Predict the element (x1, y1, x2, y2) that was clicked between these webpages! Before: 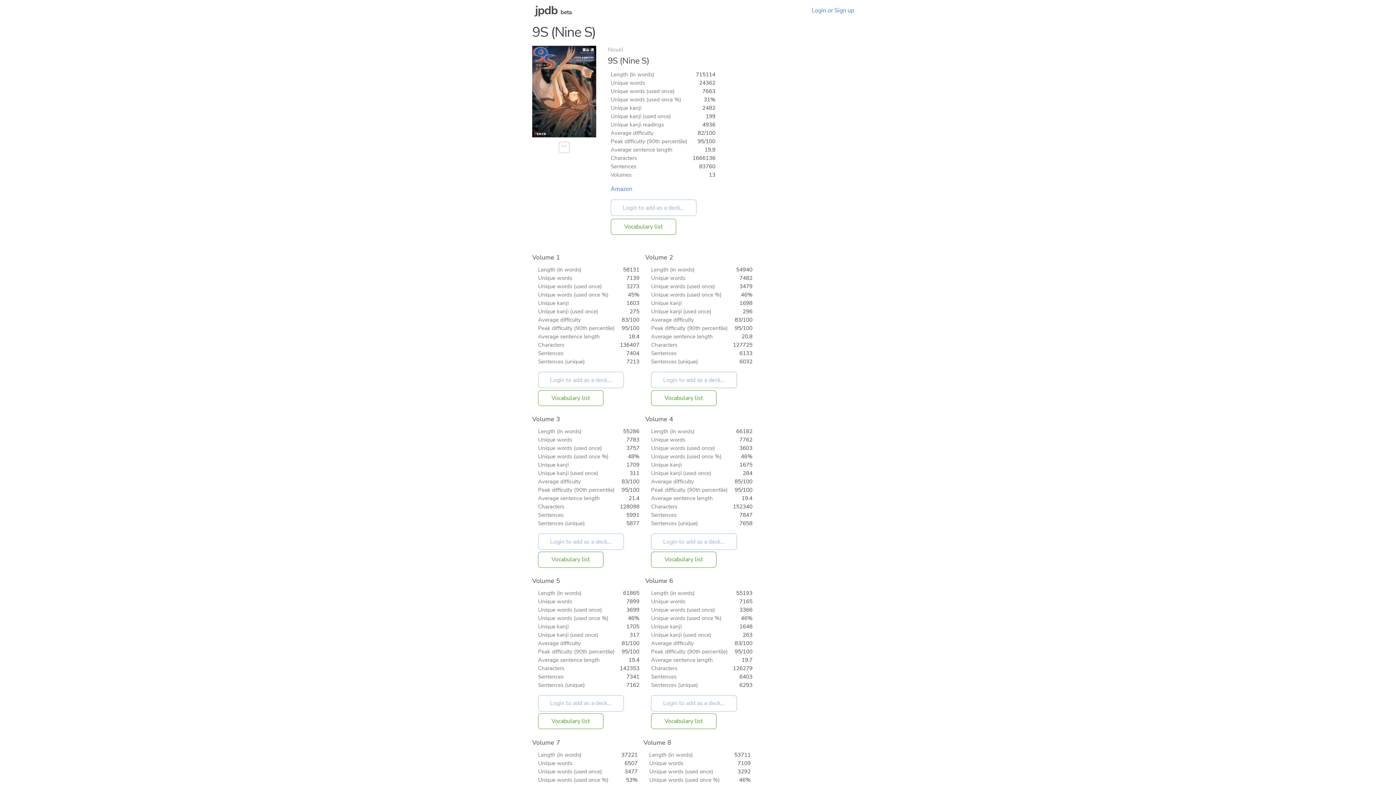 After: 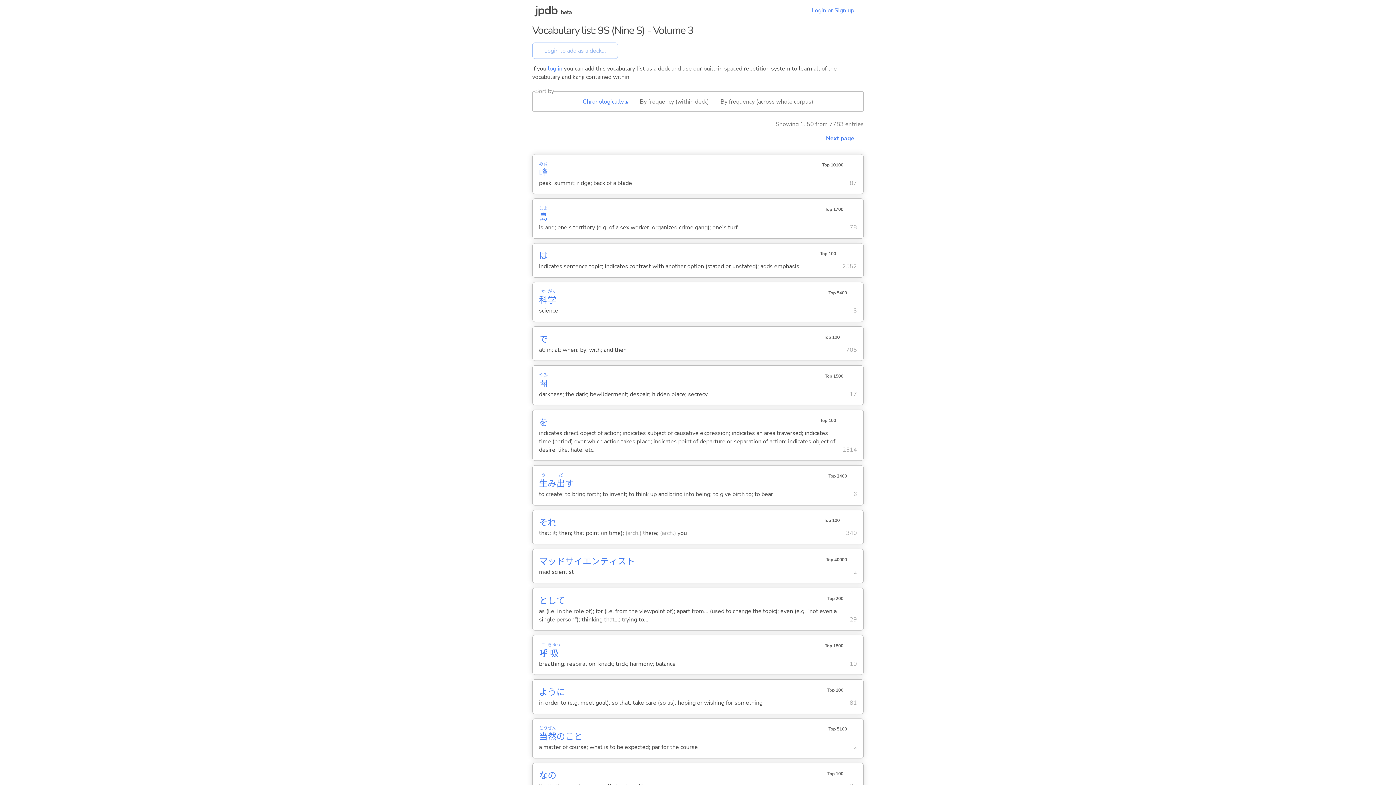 Action: bbox: (538, 552, 603, 567) label: Vocabulary list